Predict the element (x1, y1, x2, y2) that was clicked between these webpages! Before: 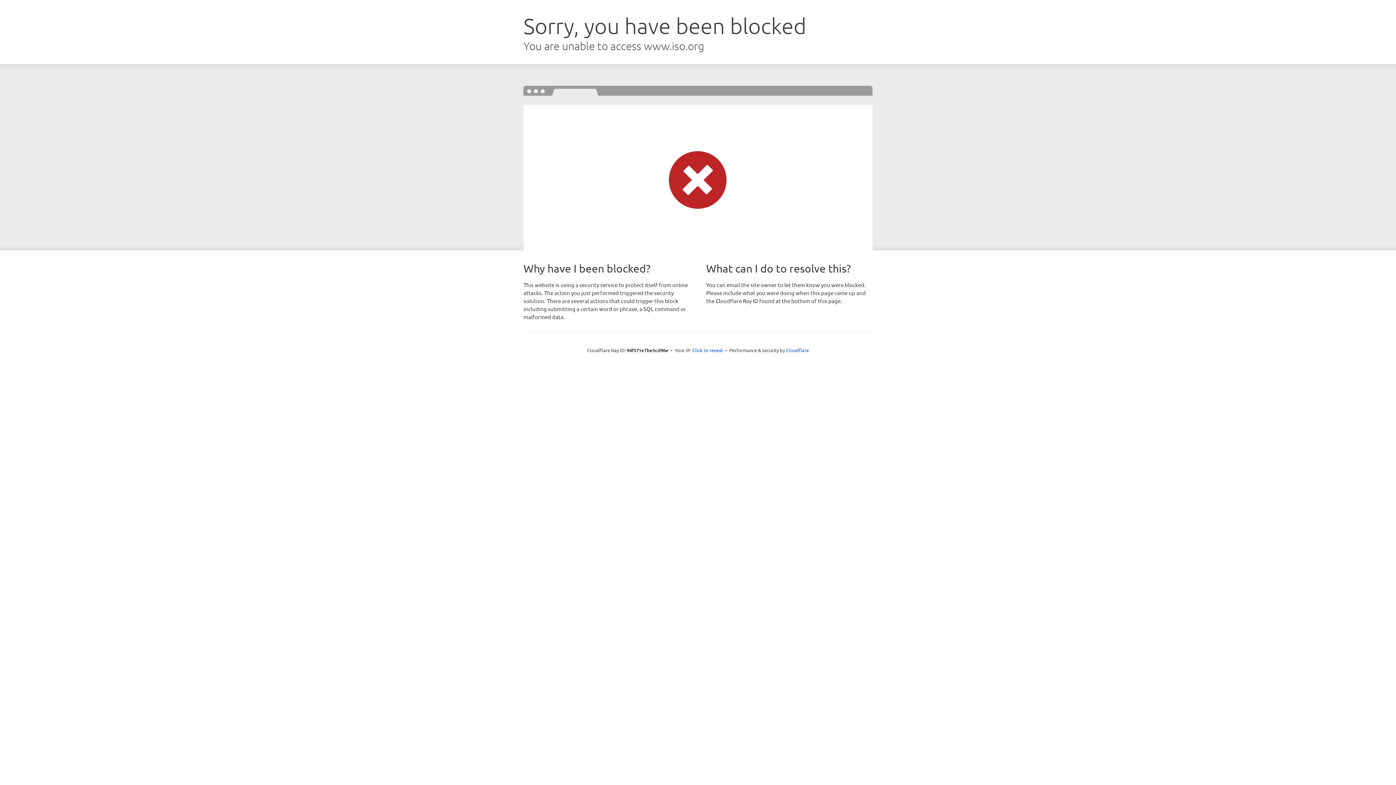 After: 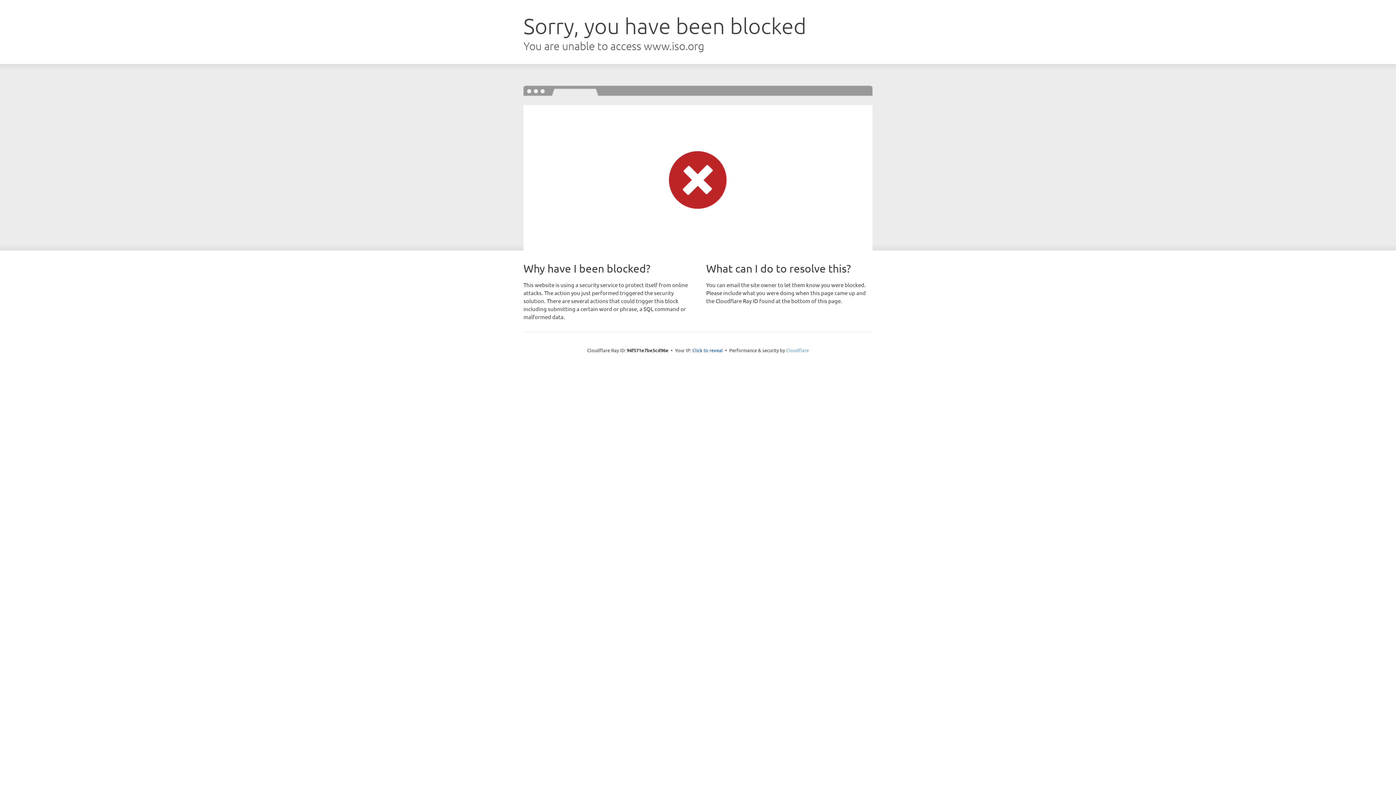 Action: bbox: (786, 347, 809, 353) label: Cloudflare